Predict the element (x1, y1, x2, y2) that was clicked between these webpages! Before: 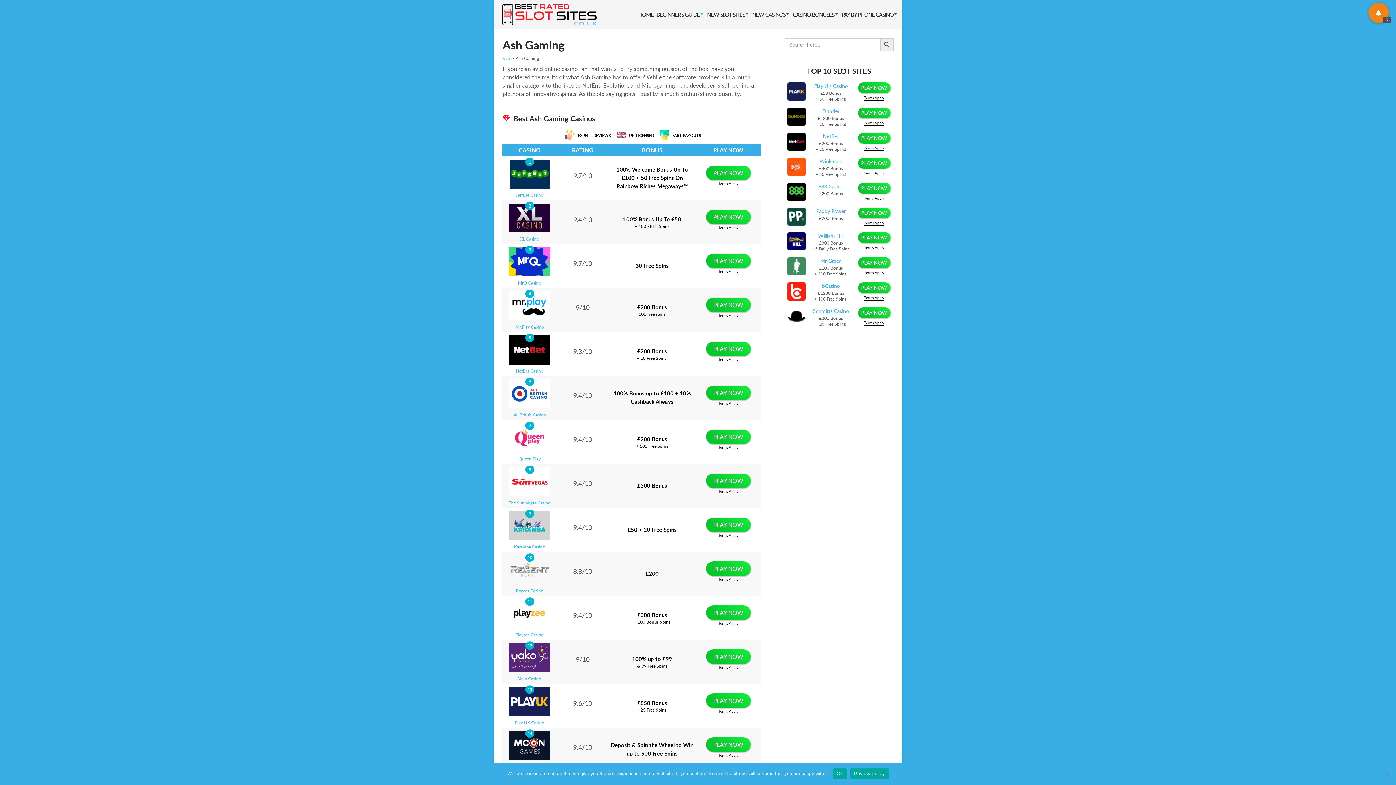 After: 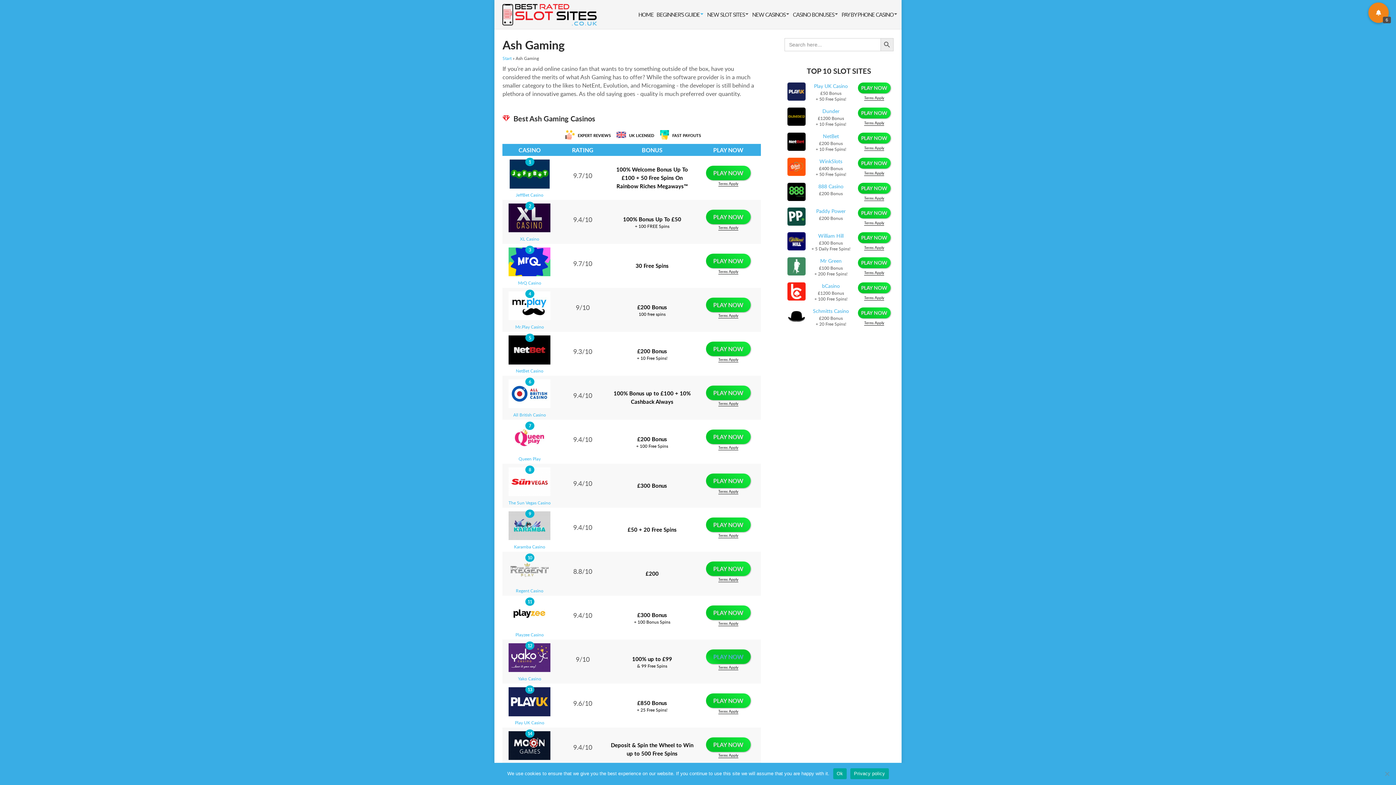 Action: label: PLAY NOW bbox: (706, 649, 750, 664)